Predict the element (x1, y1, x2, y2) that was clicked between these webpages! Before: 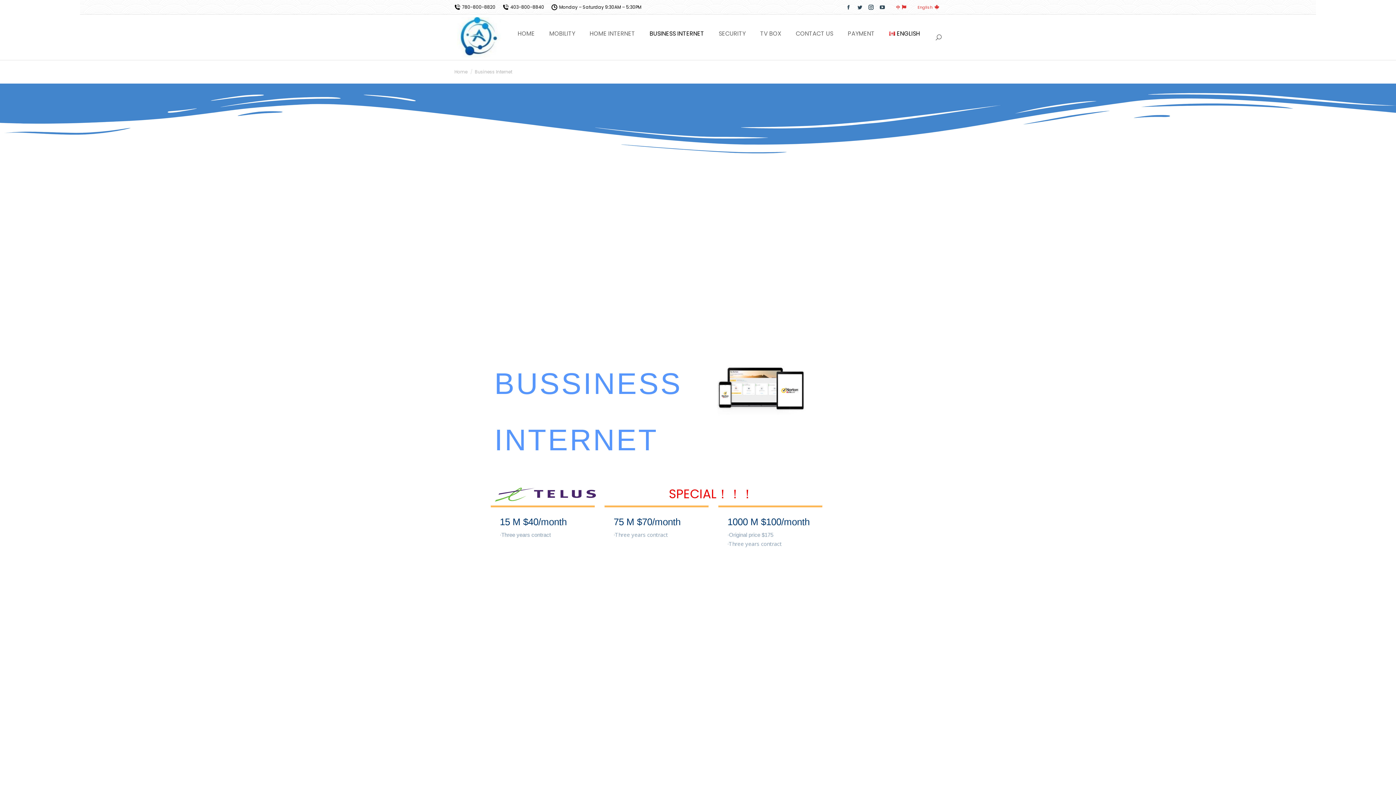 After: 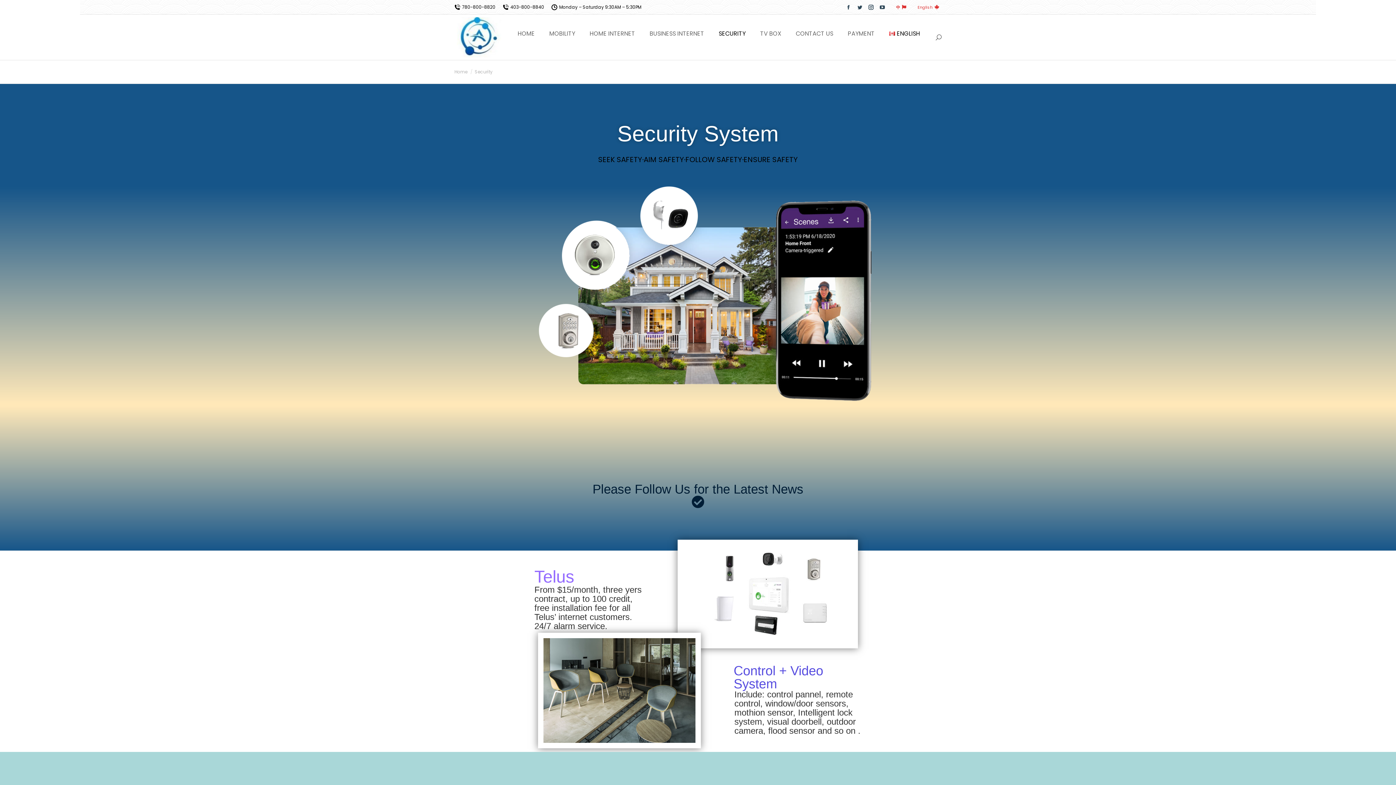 Action: label: SECURITY bbox: (718, 30, 745, 37)